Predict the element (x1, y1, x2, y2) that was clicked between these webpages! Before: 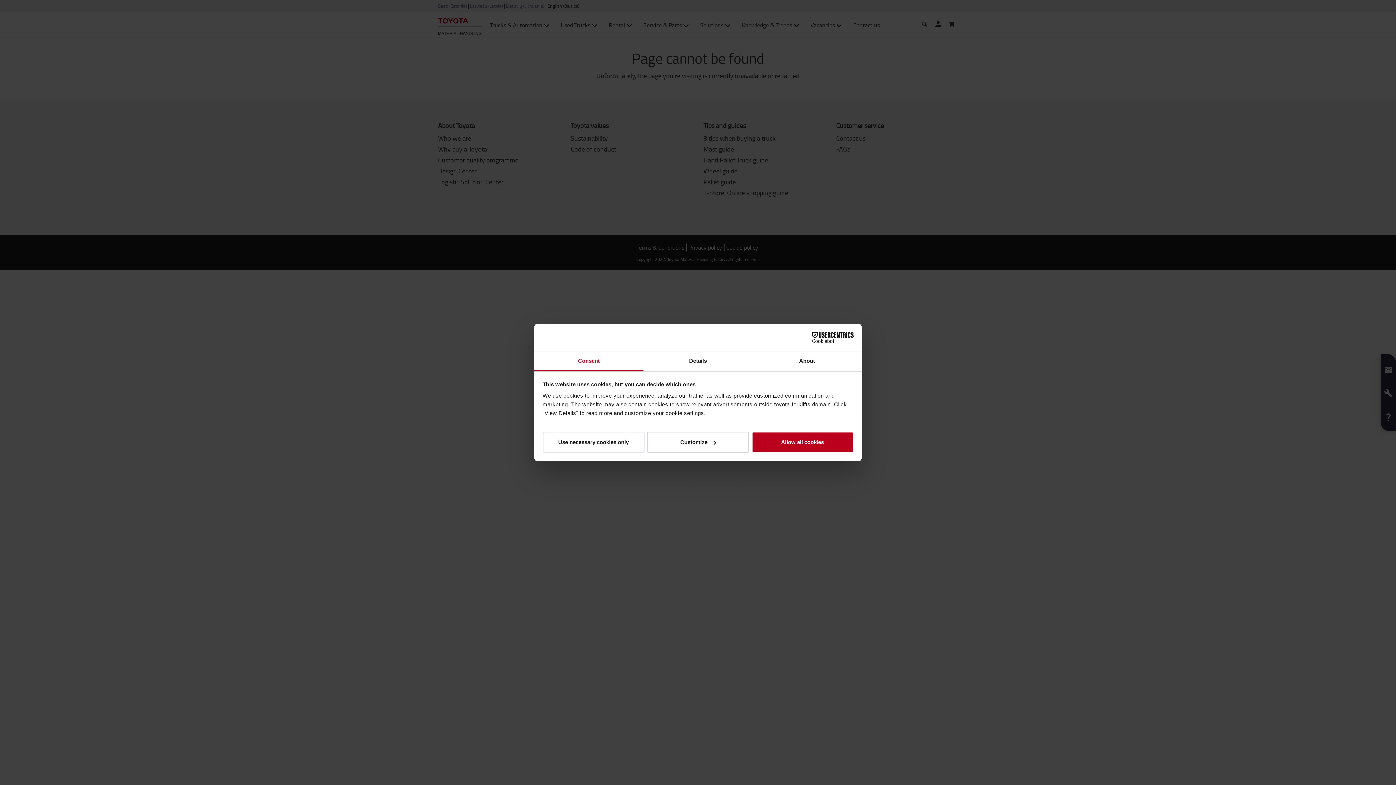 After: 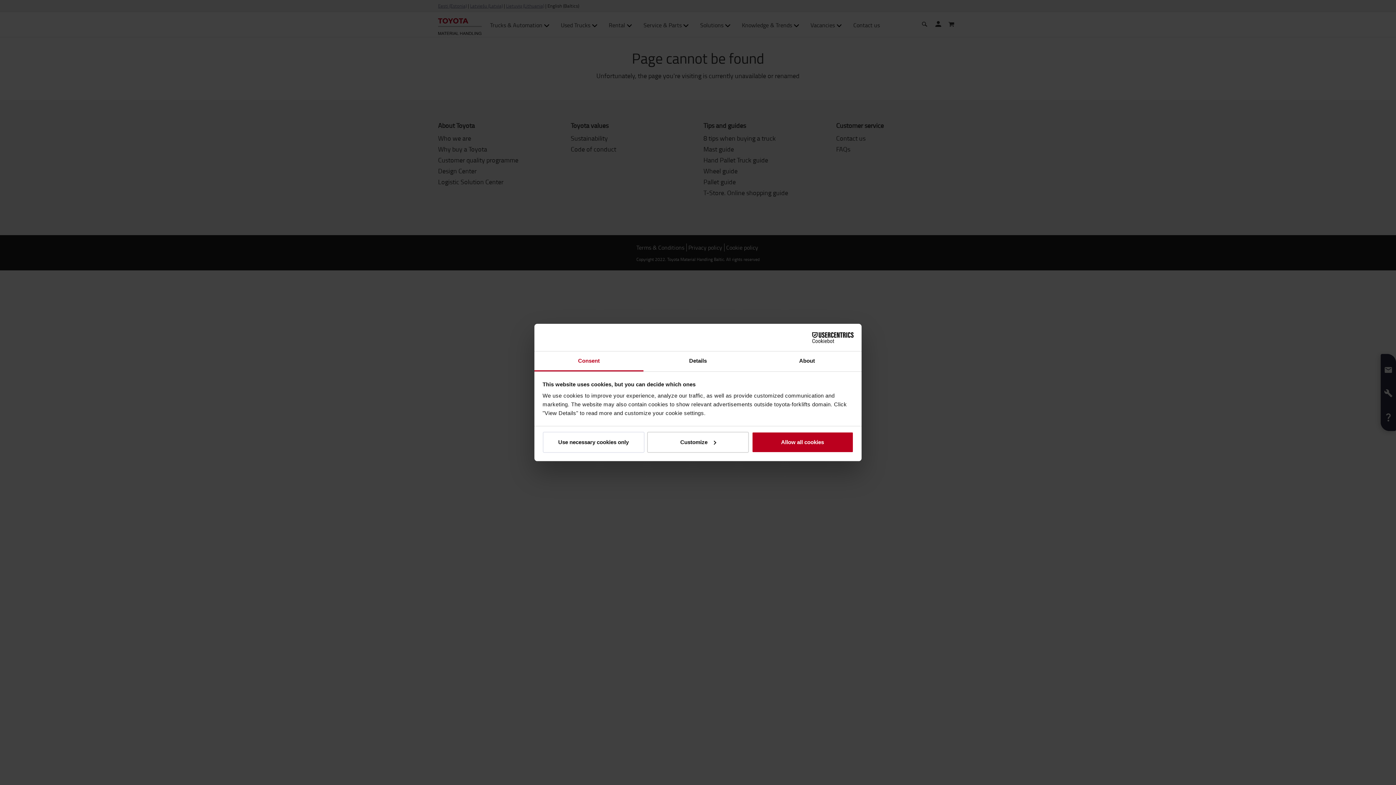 Action: bbox: (534, 351, 643, 371) label: Consent